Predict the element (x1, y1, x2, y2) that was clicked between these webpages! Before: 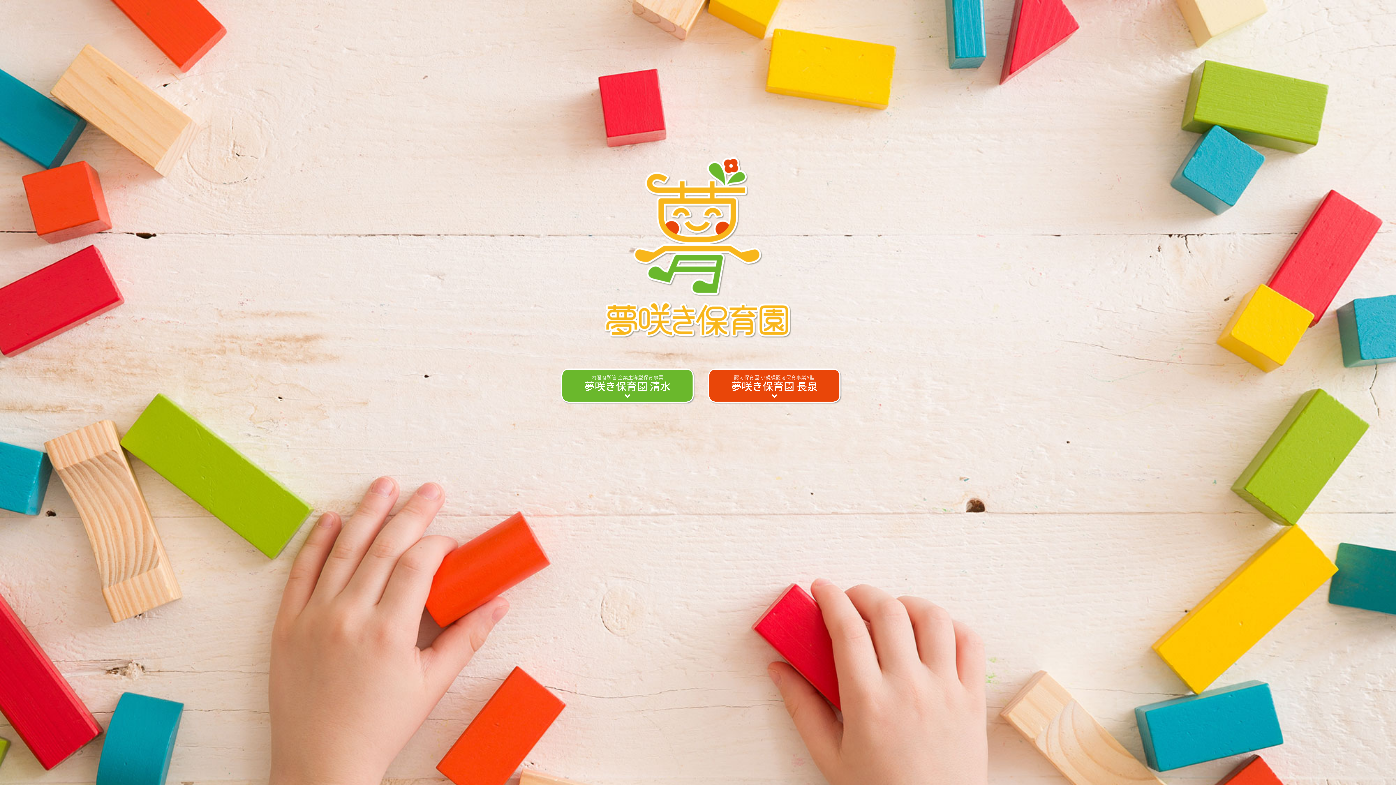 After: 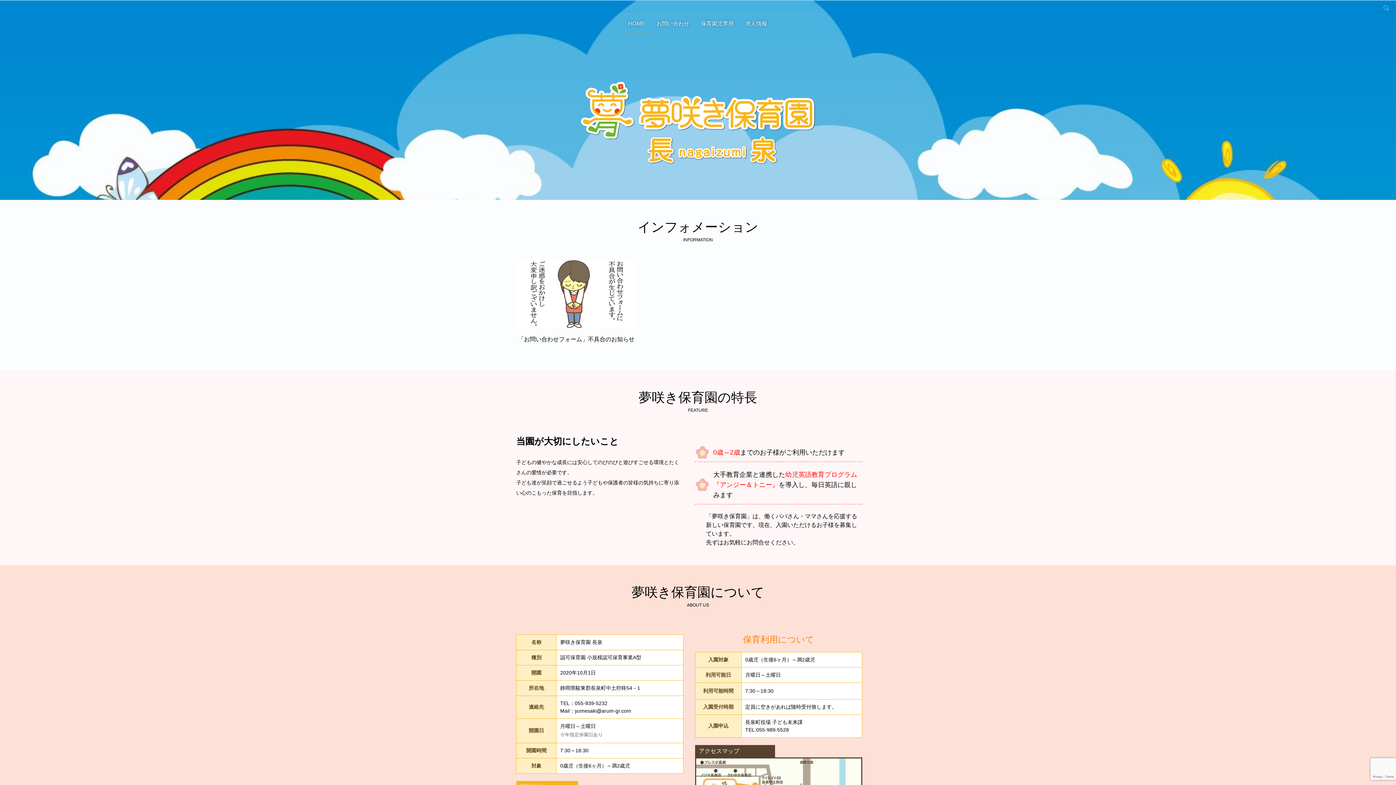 Action: label: 認可保育園 小規模認可保育事業A型
夢咲き保育園 長泉 bbox: (708, 368, 840, 402)